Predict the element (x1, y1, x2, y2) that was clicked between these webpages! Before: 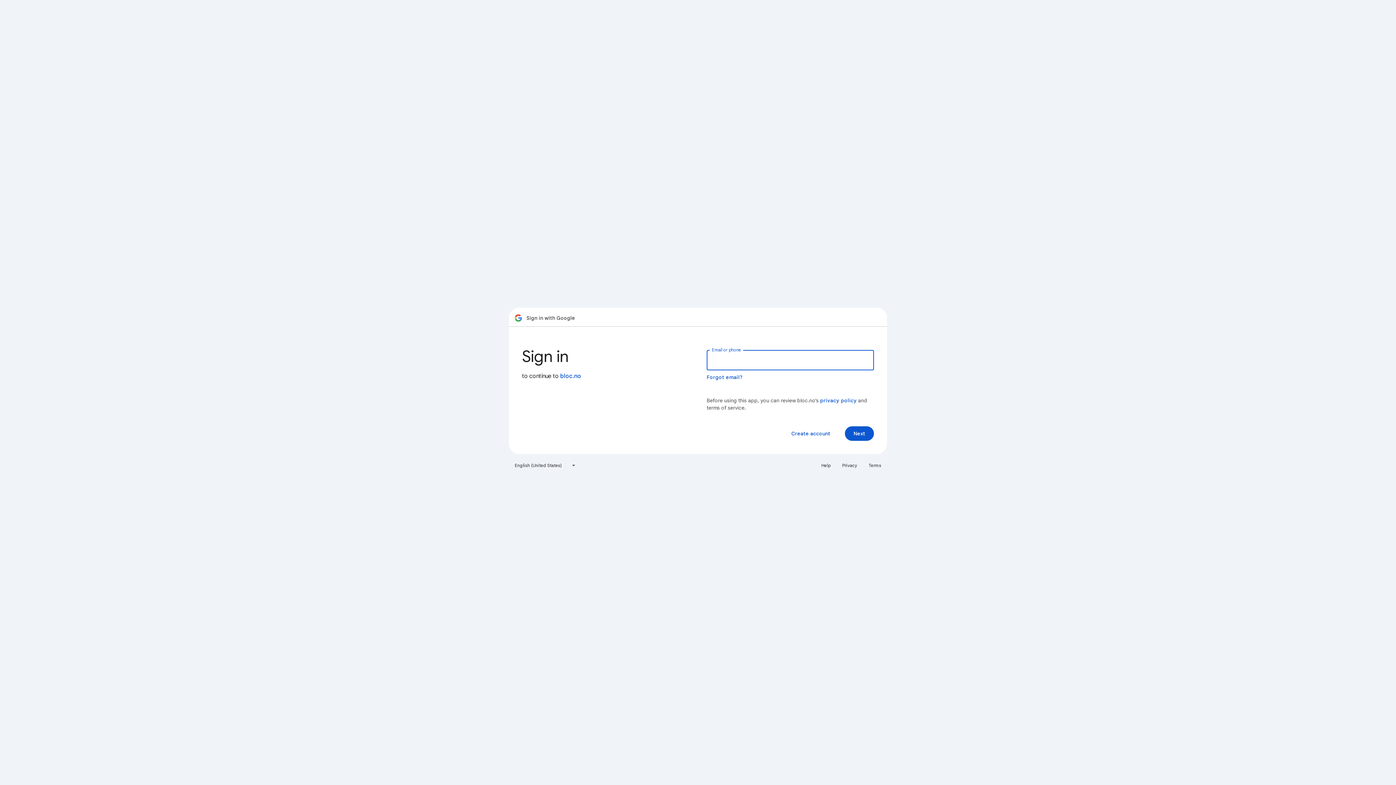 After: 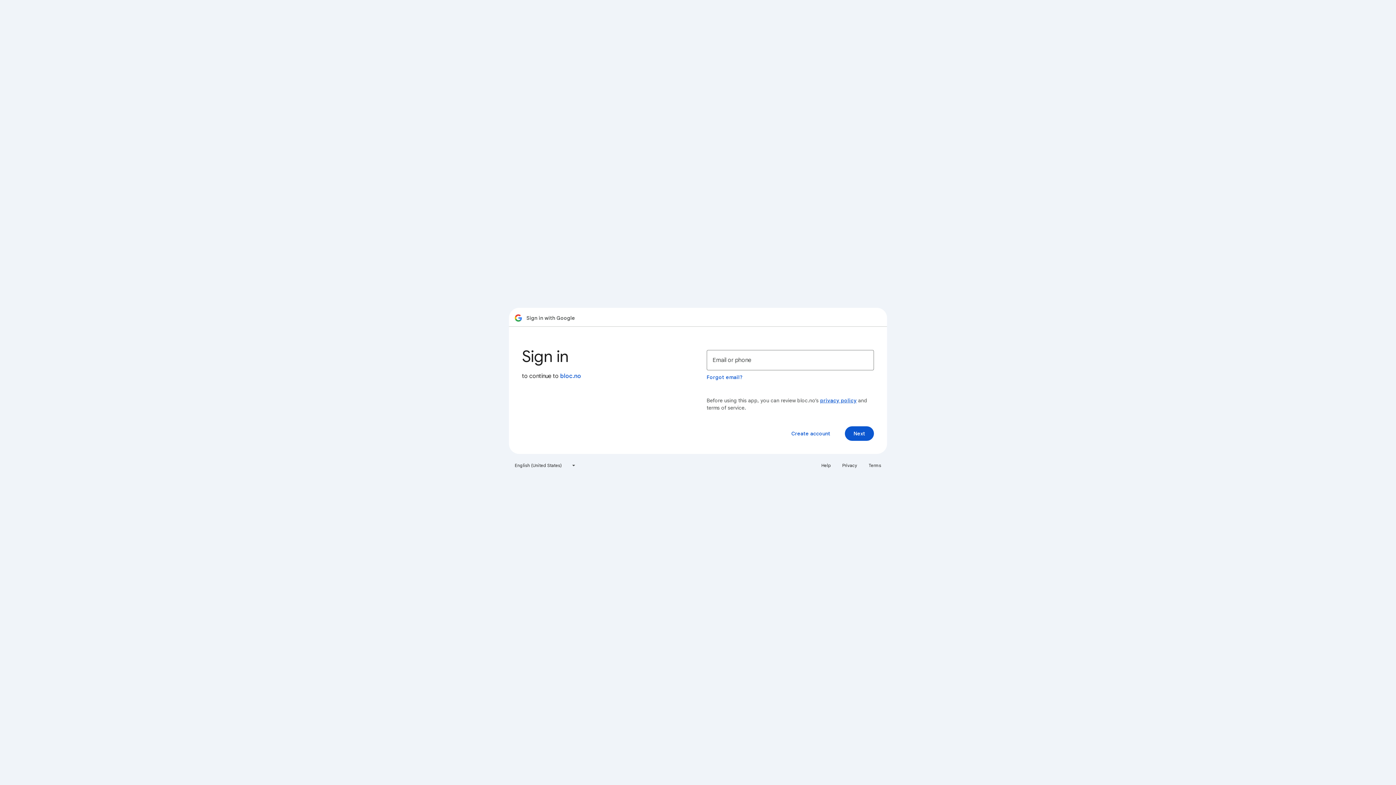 Action: label: privacy policy bbox: (820, 397, 856, 404)